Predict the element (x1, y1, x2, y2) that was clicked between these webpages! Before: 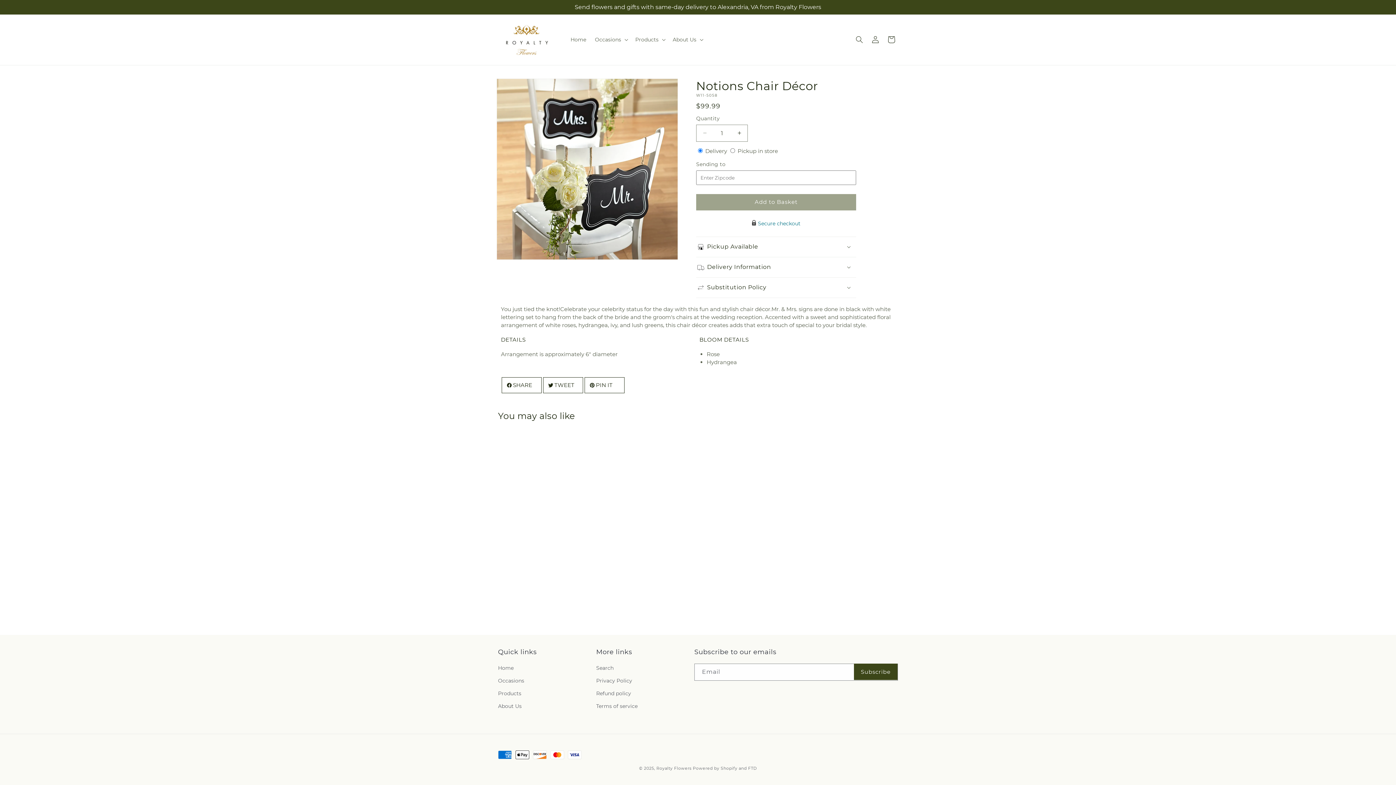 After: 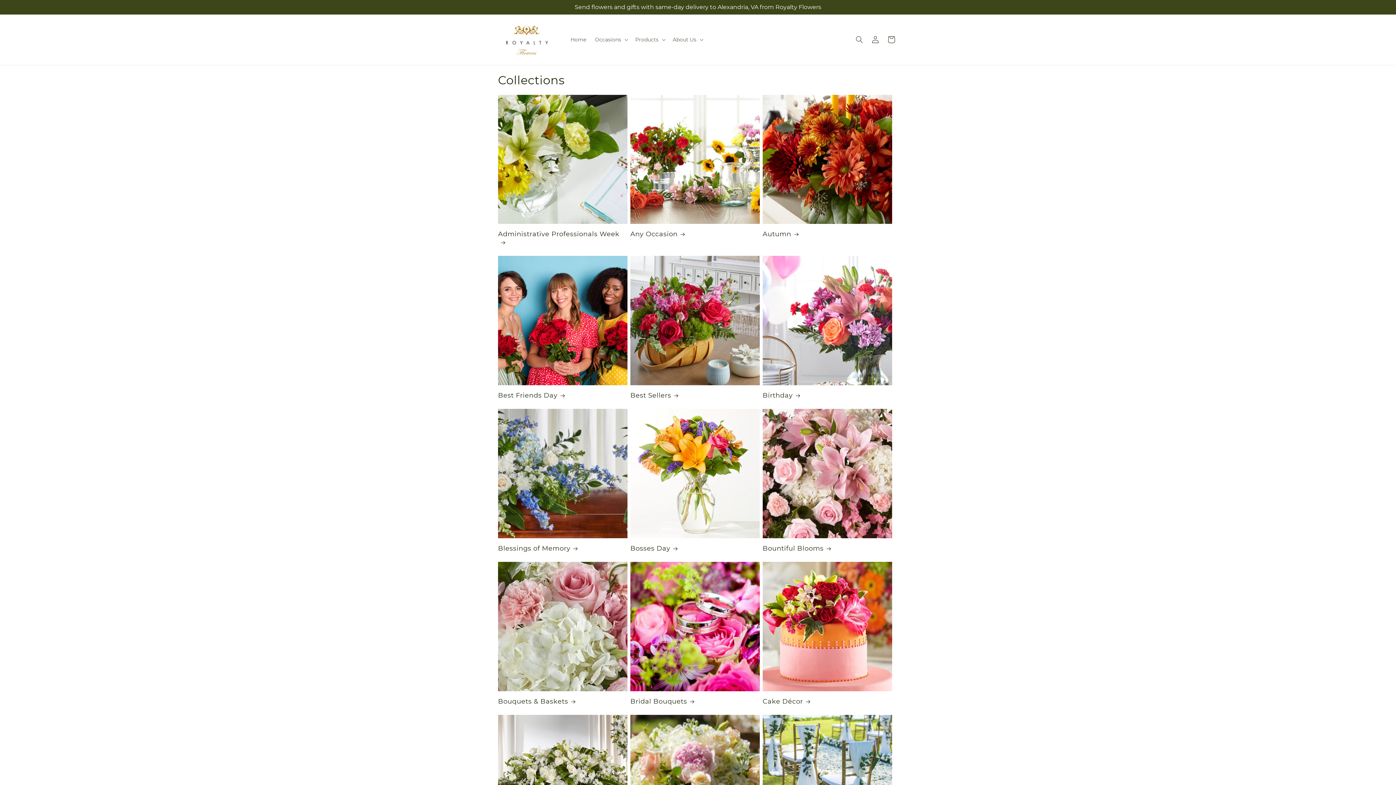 Action: label: Occasions bbox: (498, 674, 524, 687)